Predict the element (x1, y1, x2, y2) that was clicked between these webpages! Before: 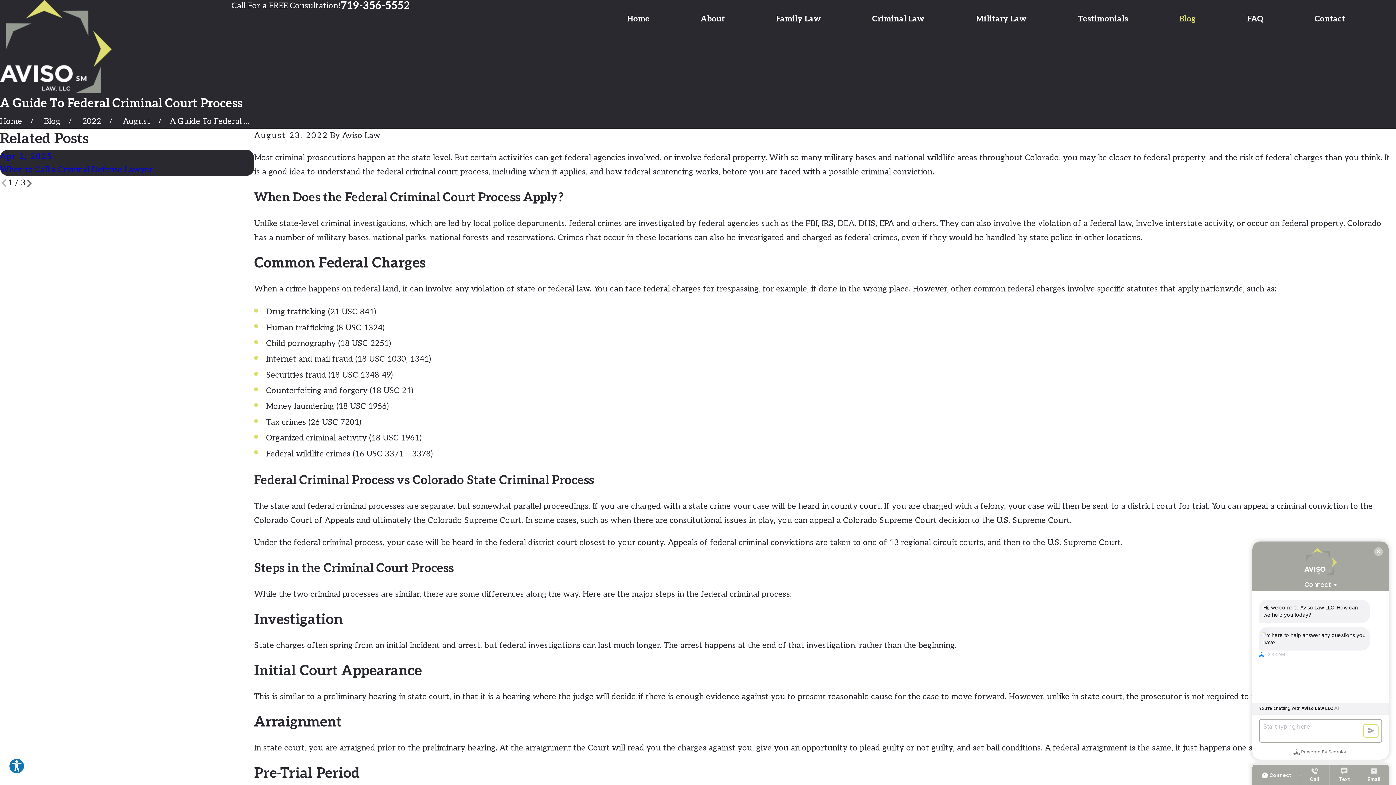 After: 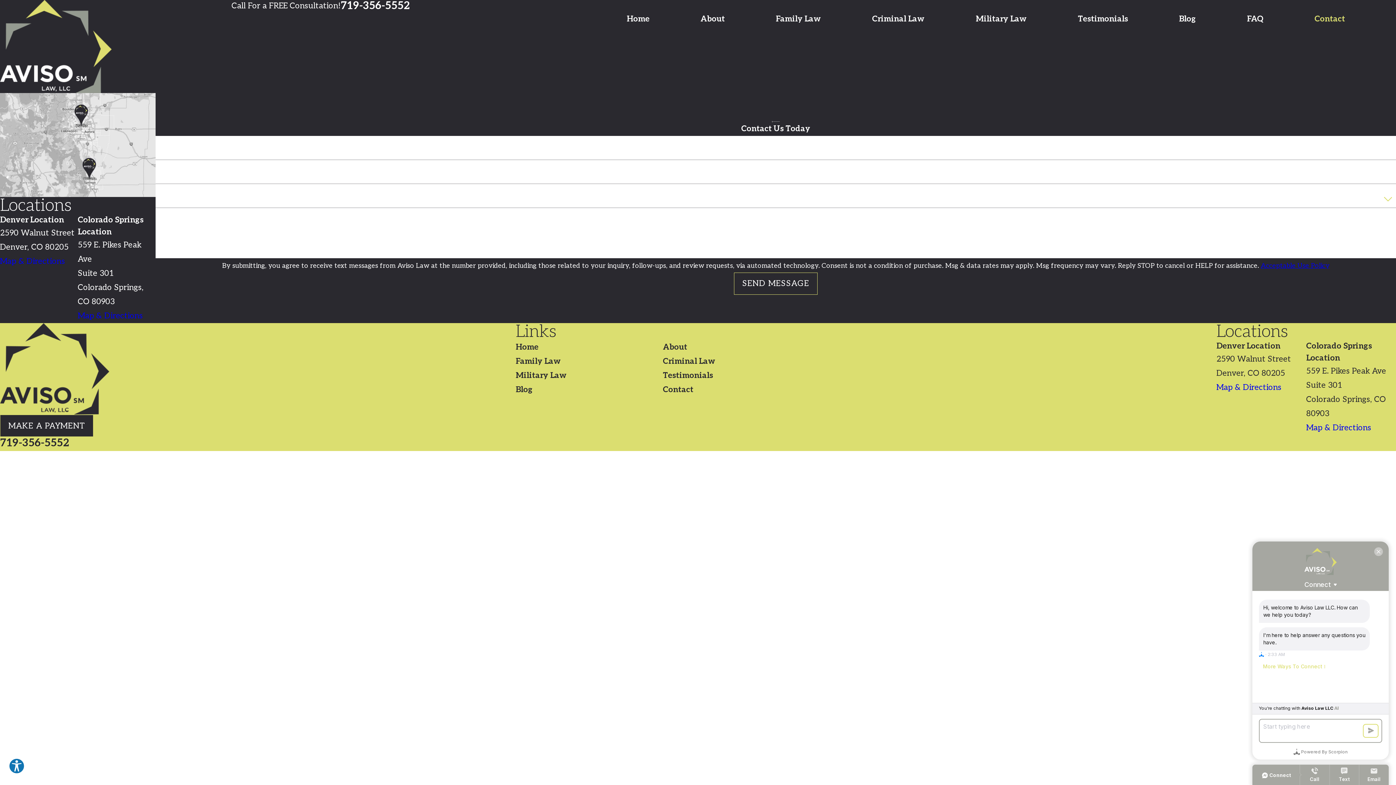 Action: bbox: (1314, 12, 1345, 26) label: Contact